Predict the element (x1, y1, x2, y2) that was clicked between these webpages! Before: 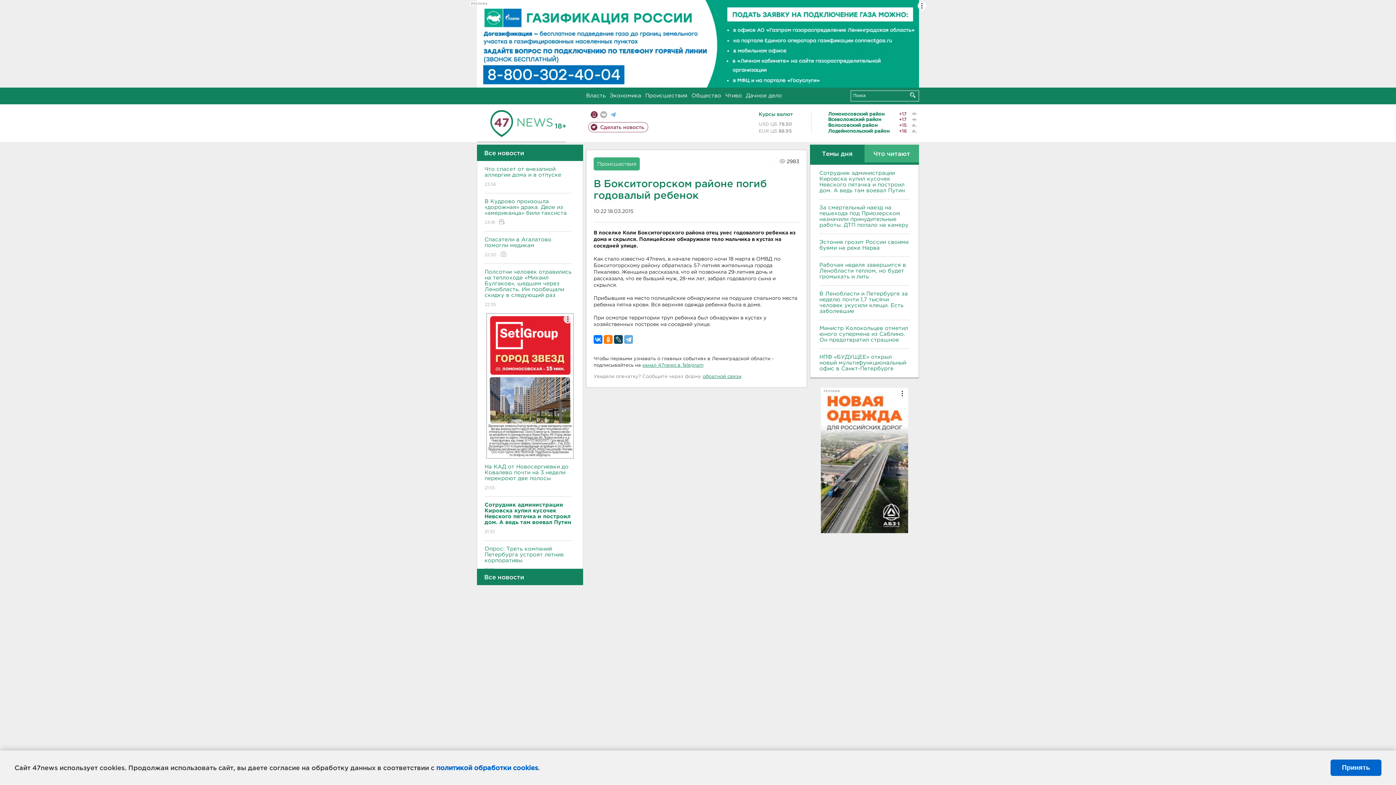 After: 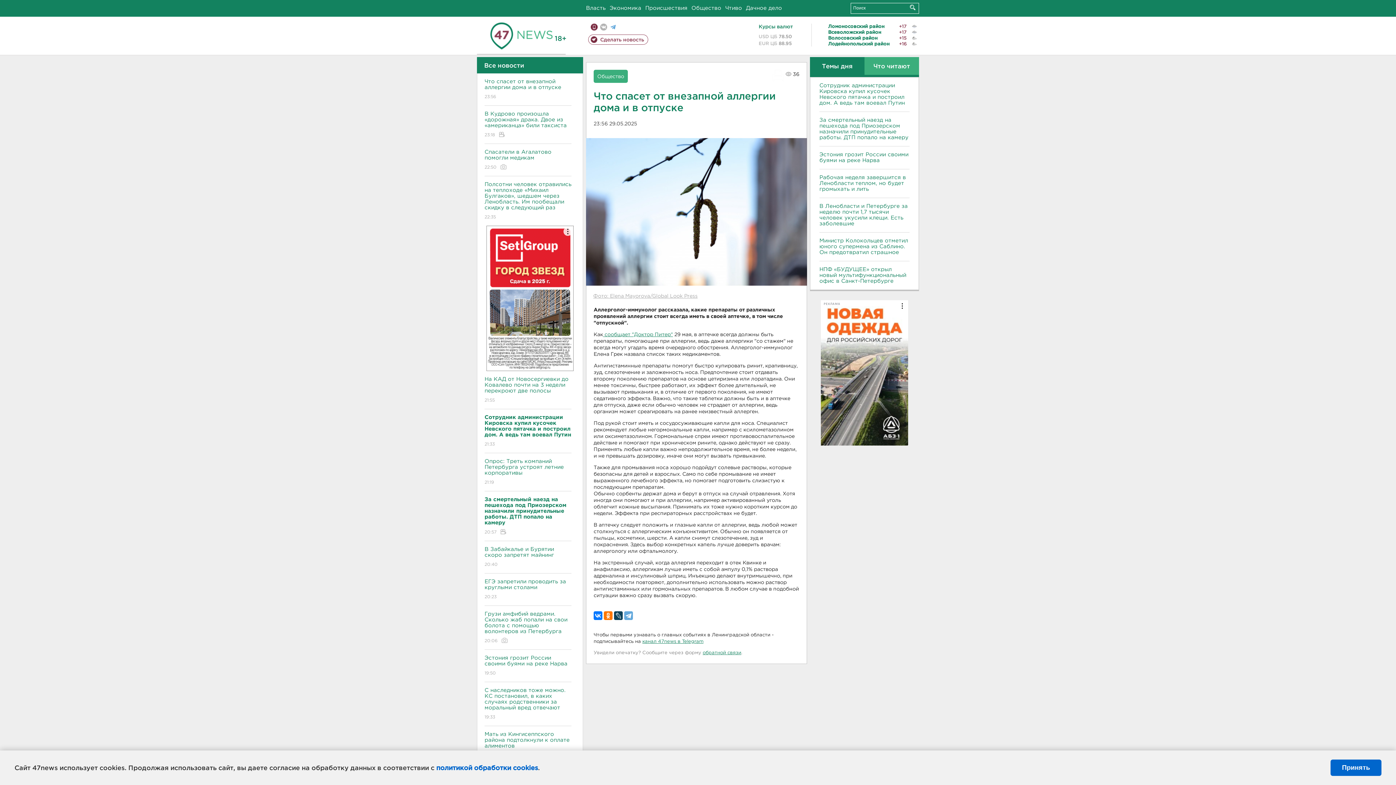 Action: bbox: (484, 160, 571, 193) label: Что спасет от внезапной аллергии дома и в отпуске
23:56